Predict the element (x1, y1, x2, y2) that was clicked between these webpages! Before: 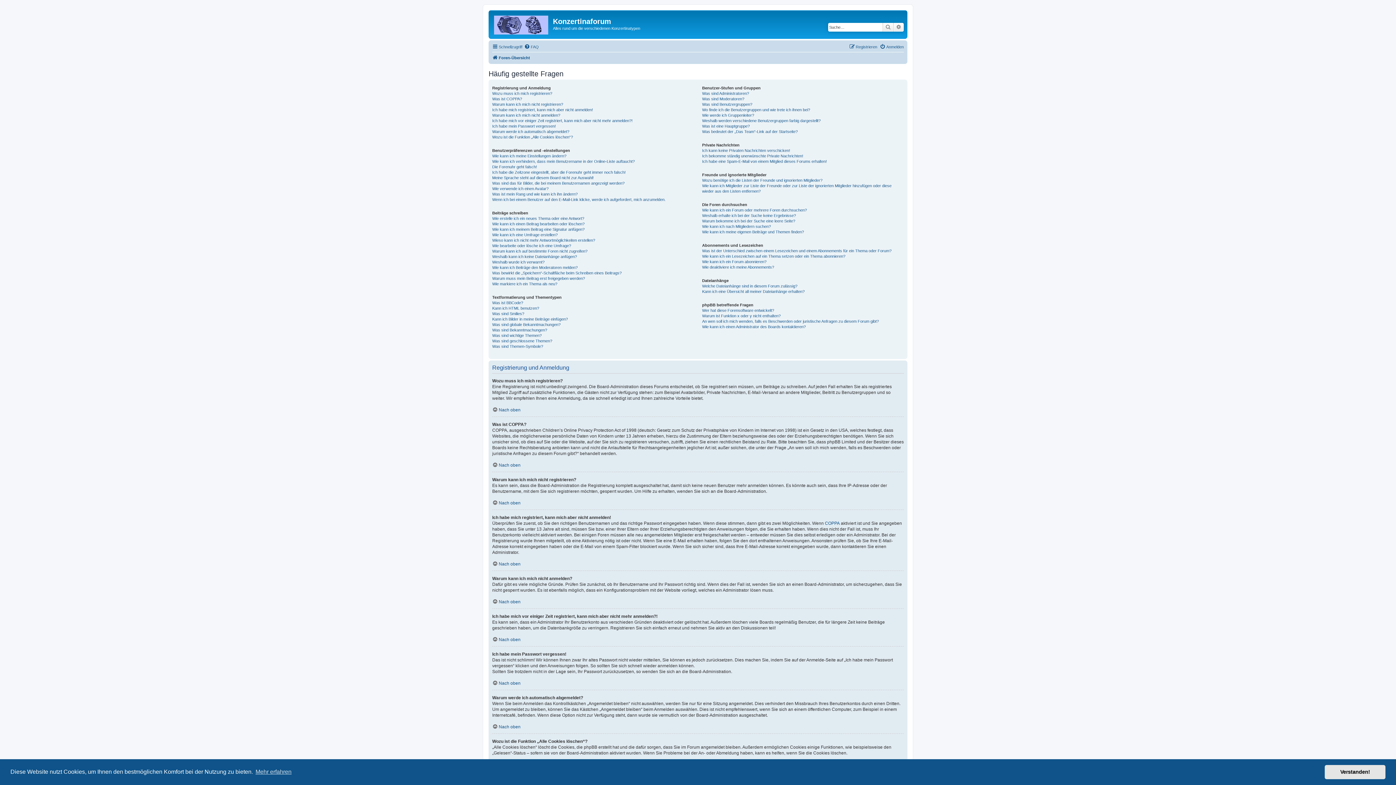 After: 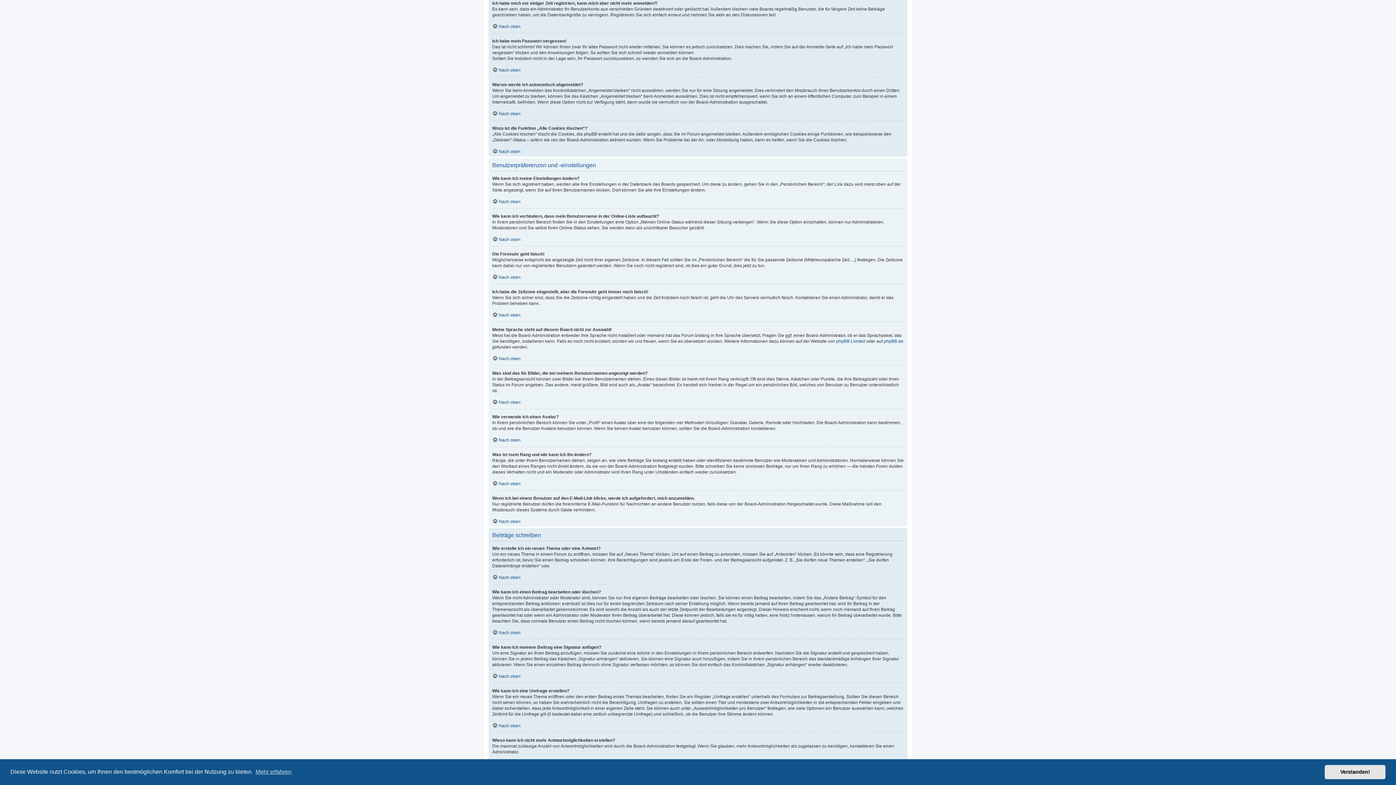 Action: label: Ich habe mich vor einiger Zeit registriert, kann mich aber nicht mehr anmelden?! bbox: (492, 118, 632, 123)